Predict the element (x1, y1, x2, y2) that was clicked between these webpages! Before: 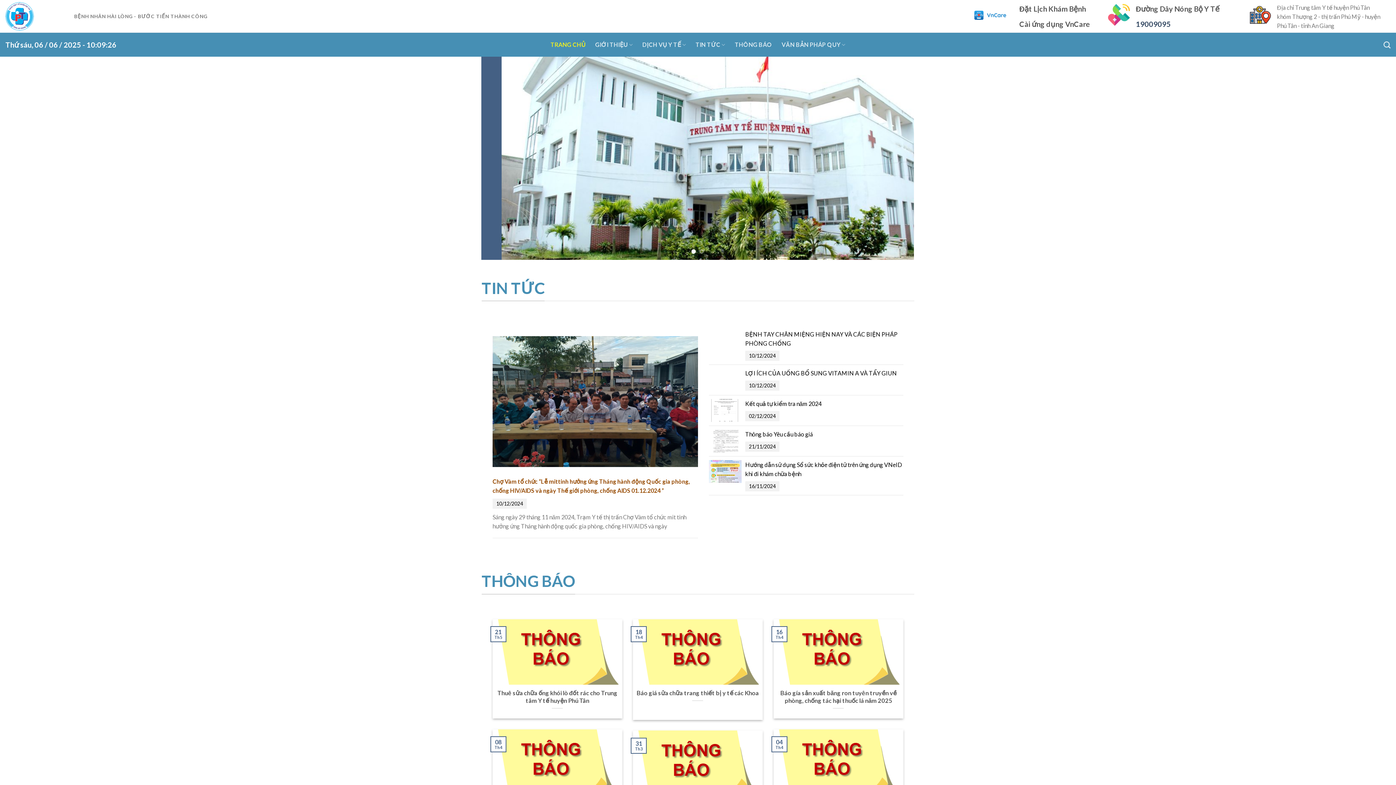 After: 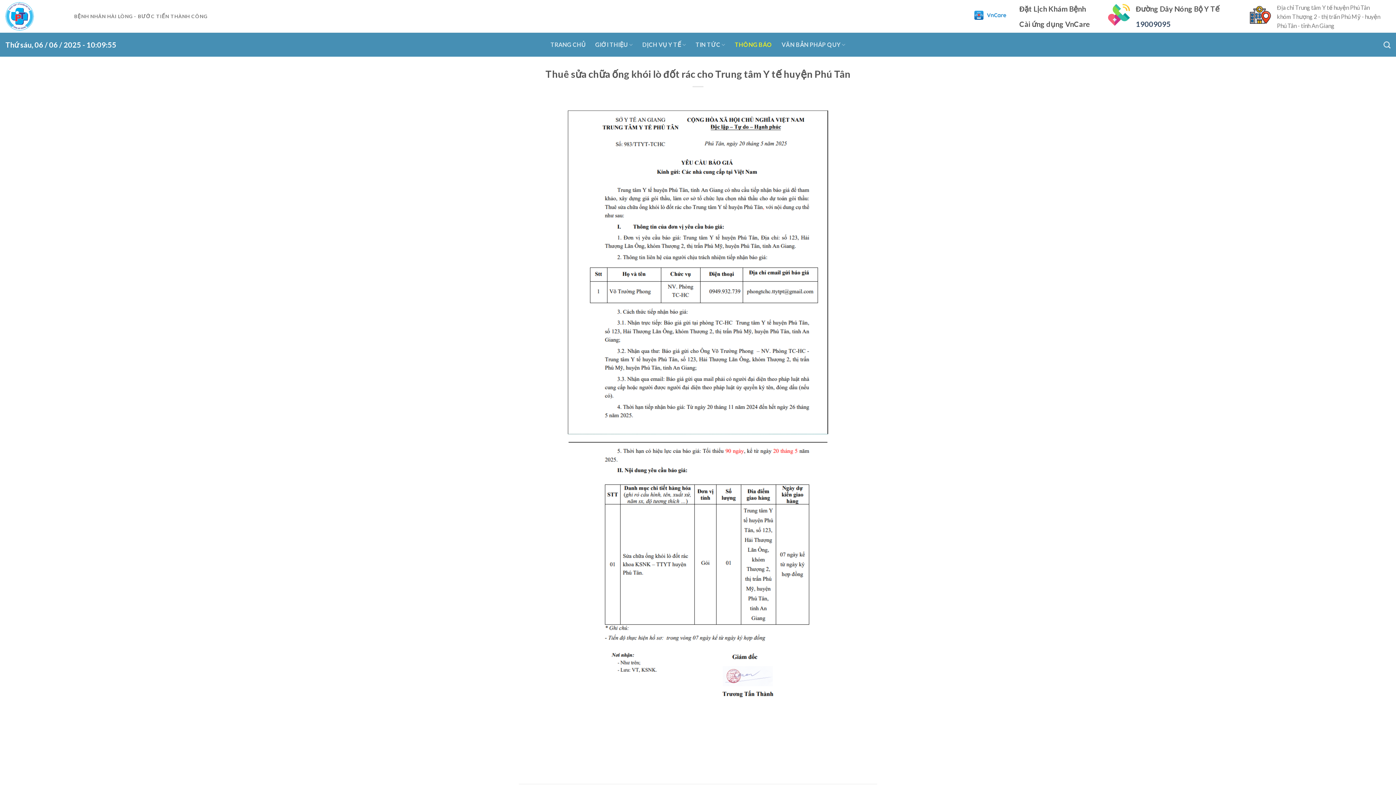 Action: bbox: (496, 689, 618, 705) label: Thuê sửa chữa ống khói lò đốt rác cho Trung tâm Y tế huyện Phú Tân